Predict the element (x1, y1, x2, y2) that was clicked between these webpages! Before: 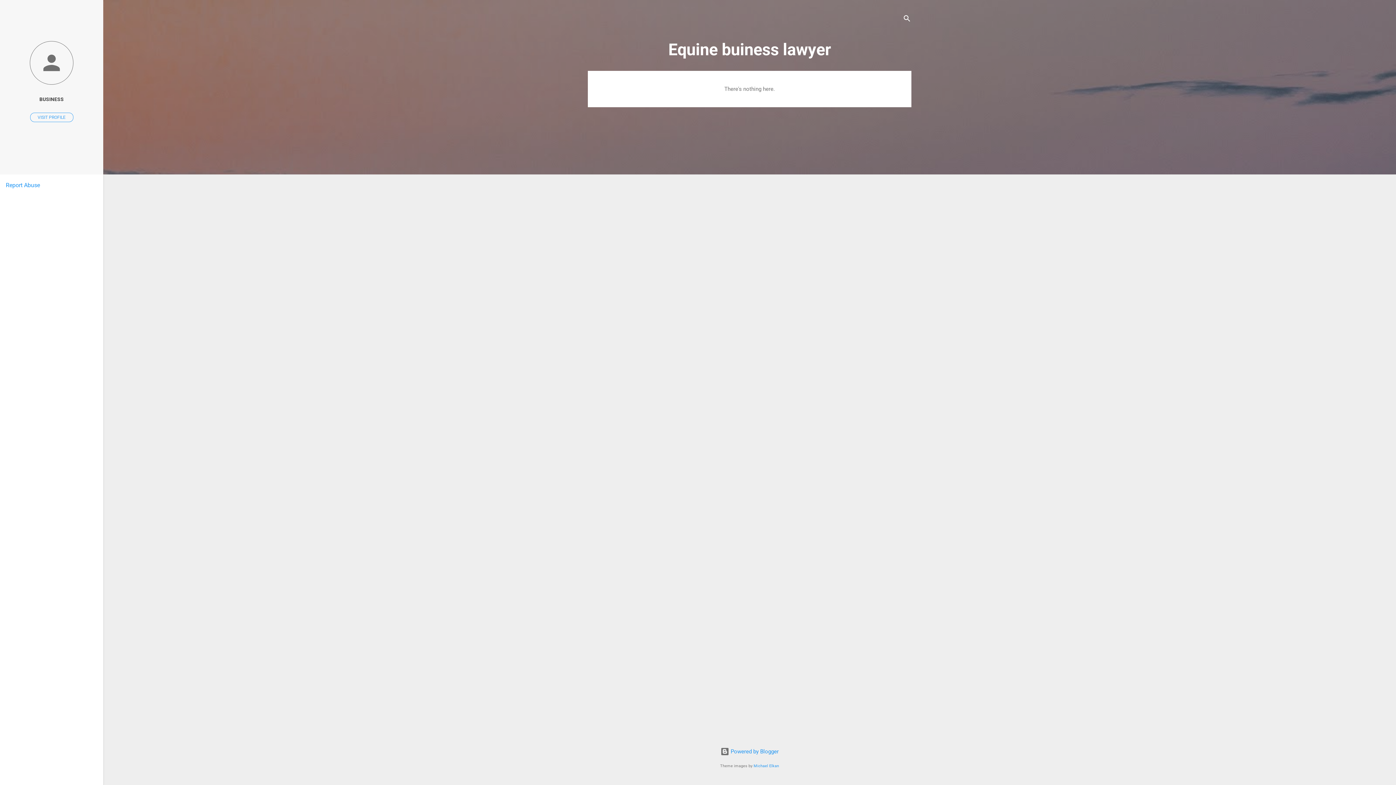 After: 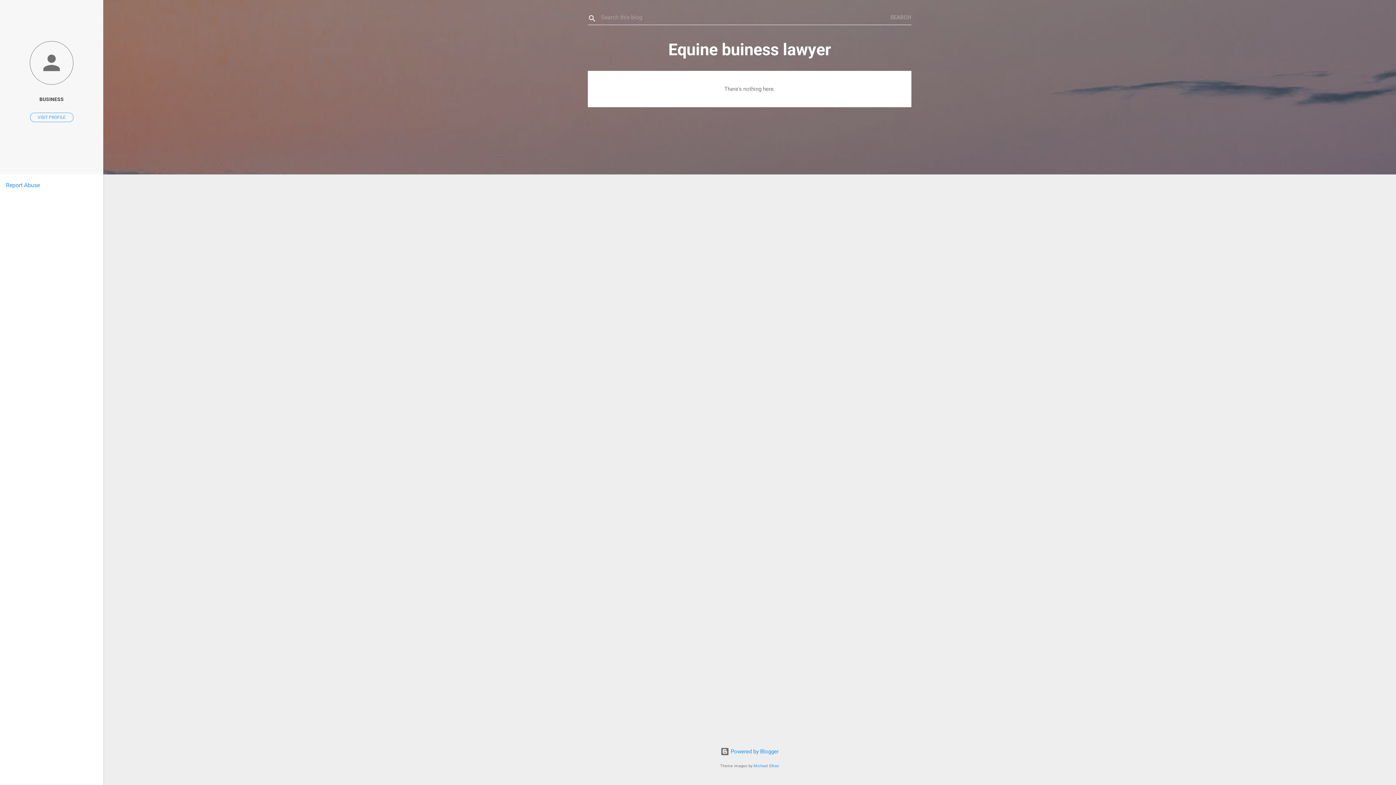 Action: bbox: (902, 8, 911, 30) label: Search